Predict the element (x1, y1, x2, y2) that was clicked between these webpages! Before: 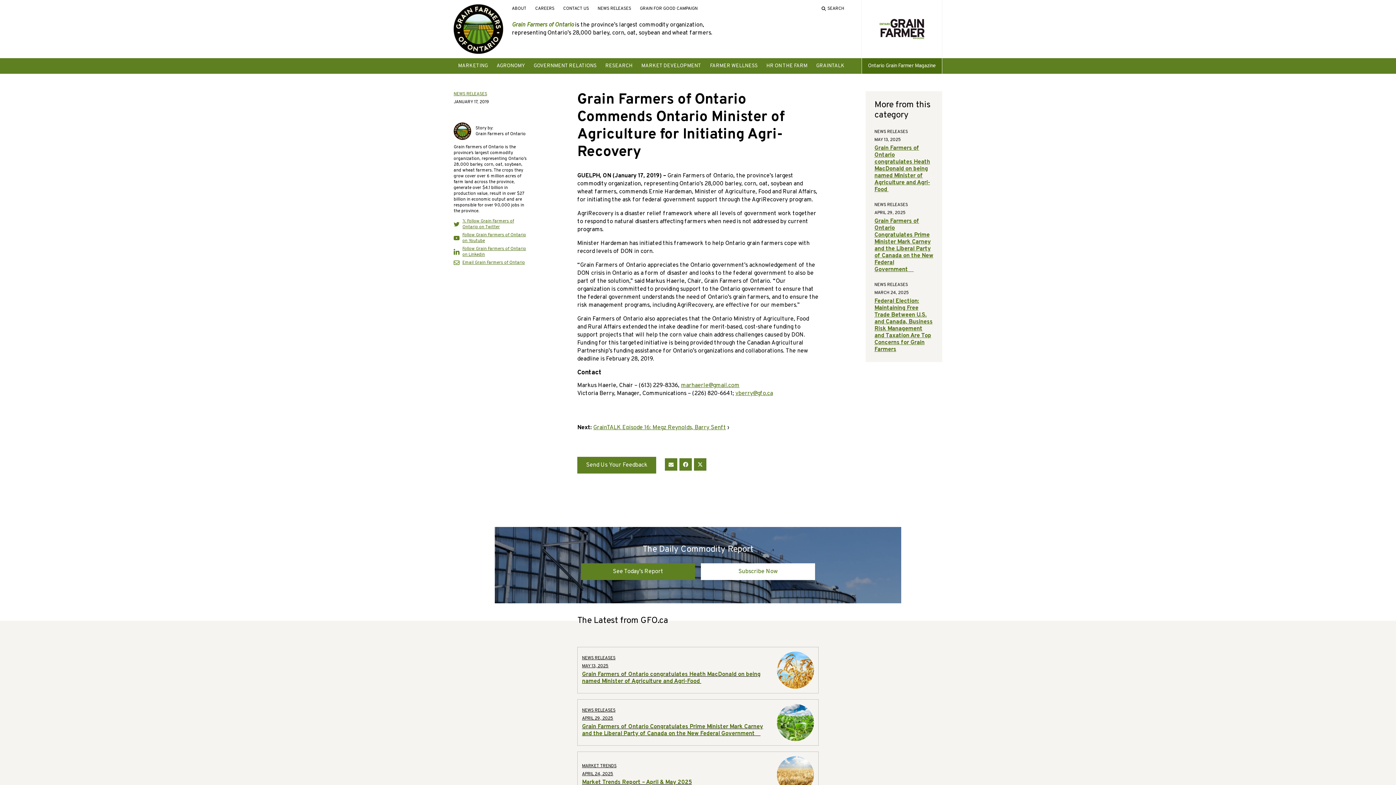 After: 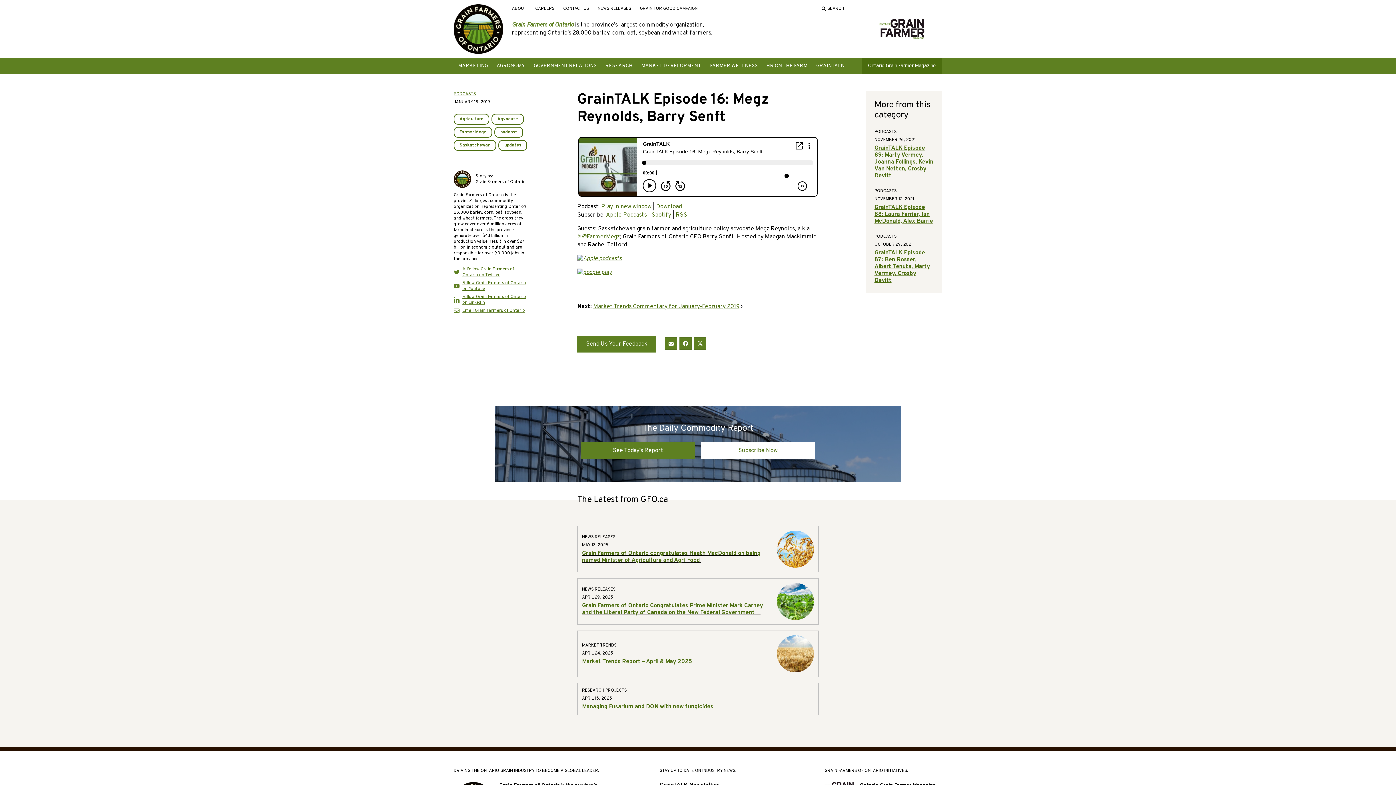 Action: bbox: (593, 424, 726, 431) label: GrainTALK Episode 16: Megz Reynolds, Barry Senft